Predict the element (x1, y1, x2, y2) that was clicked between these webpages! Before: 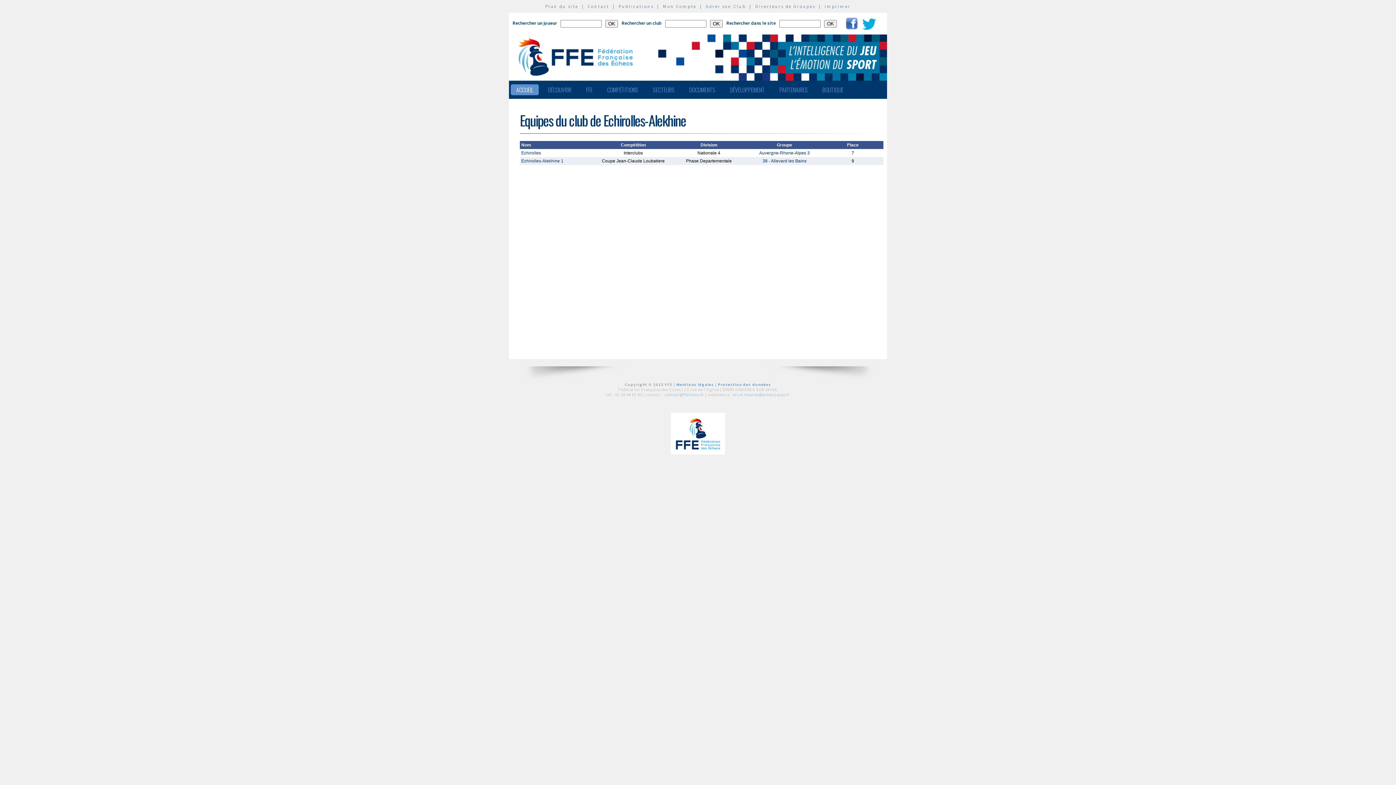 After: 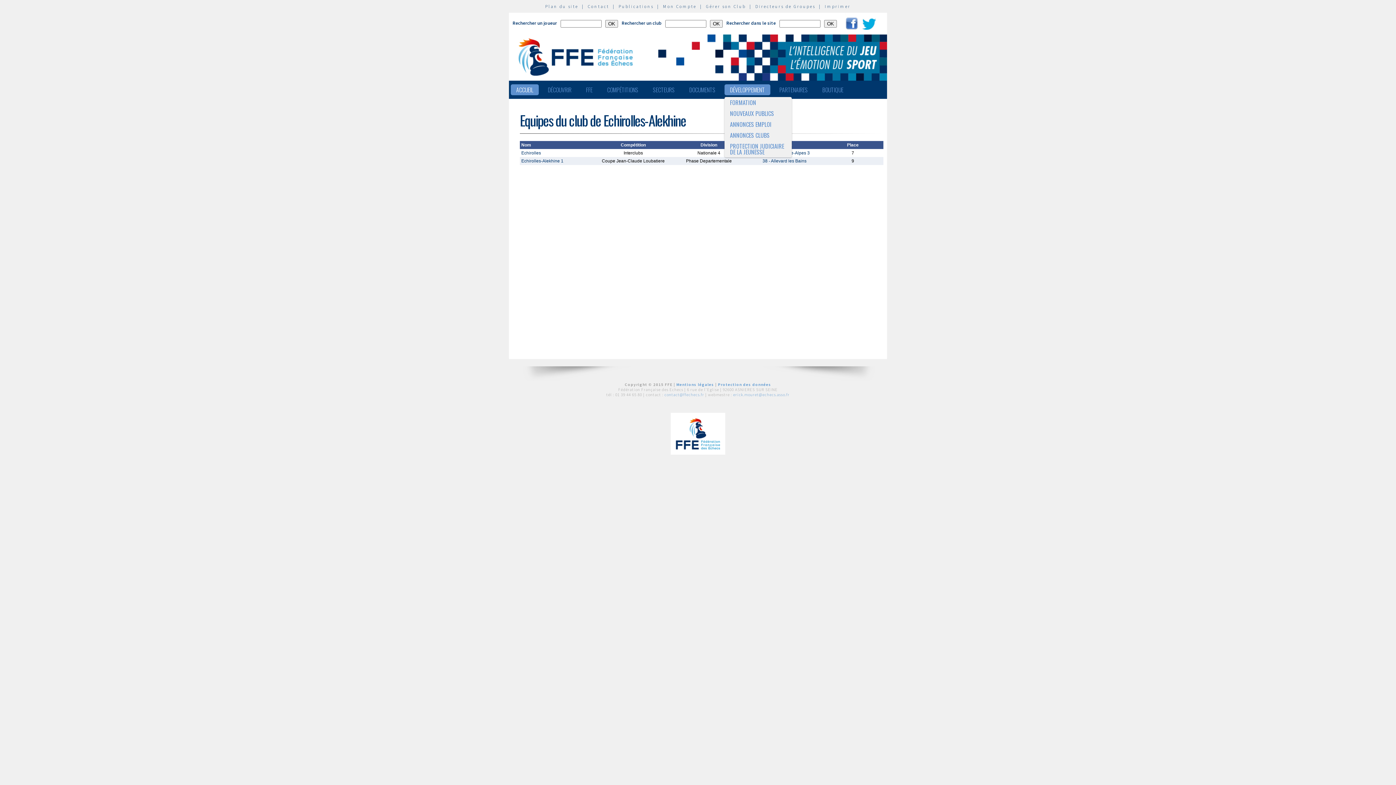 Action: label: DÉVELOPPEMENT bbox: (724, 84, 770, 95)